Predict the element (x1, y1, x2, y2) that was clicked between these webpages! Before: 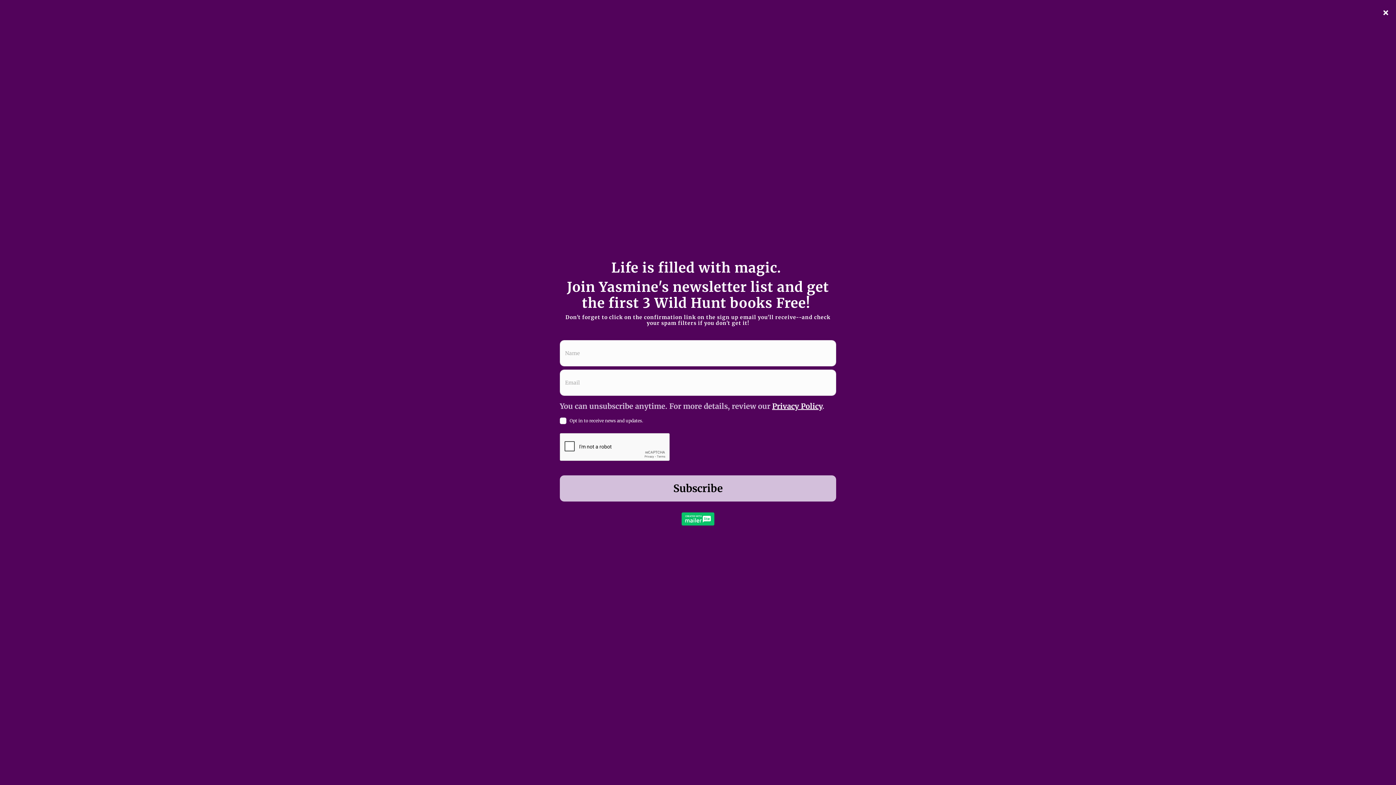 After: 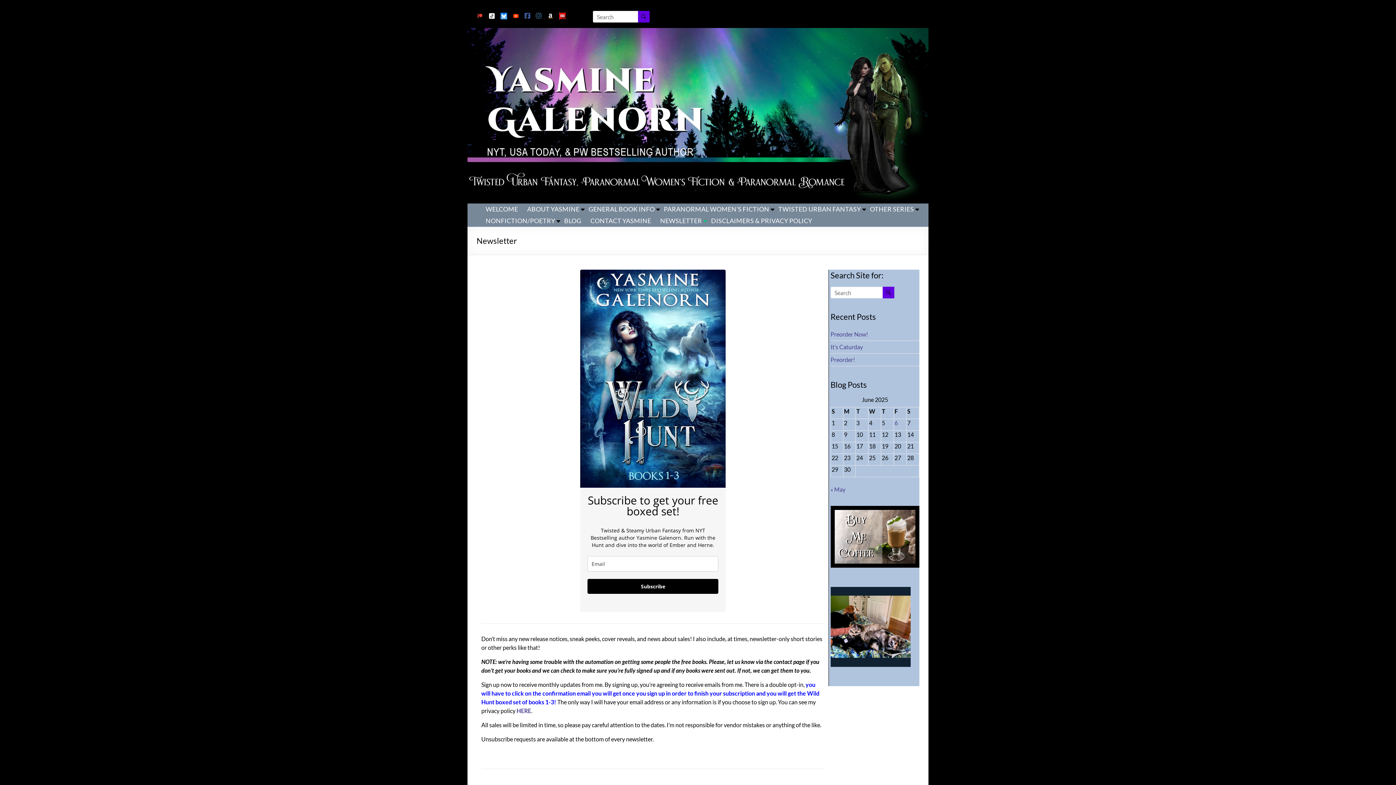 Action: bbox: (660, 215, 702, 226) label: NEWSLETTER